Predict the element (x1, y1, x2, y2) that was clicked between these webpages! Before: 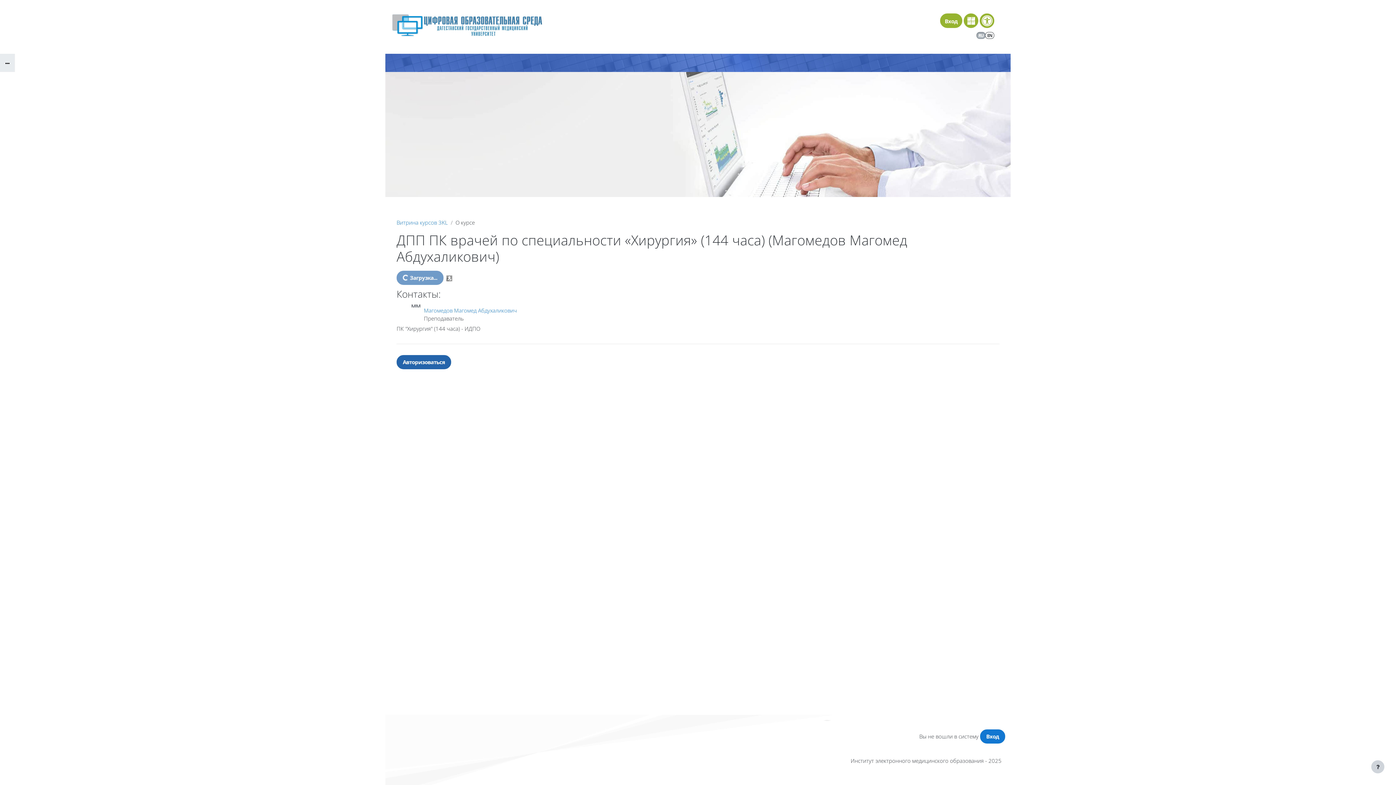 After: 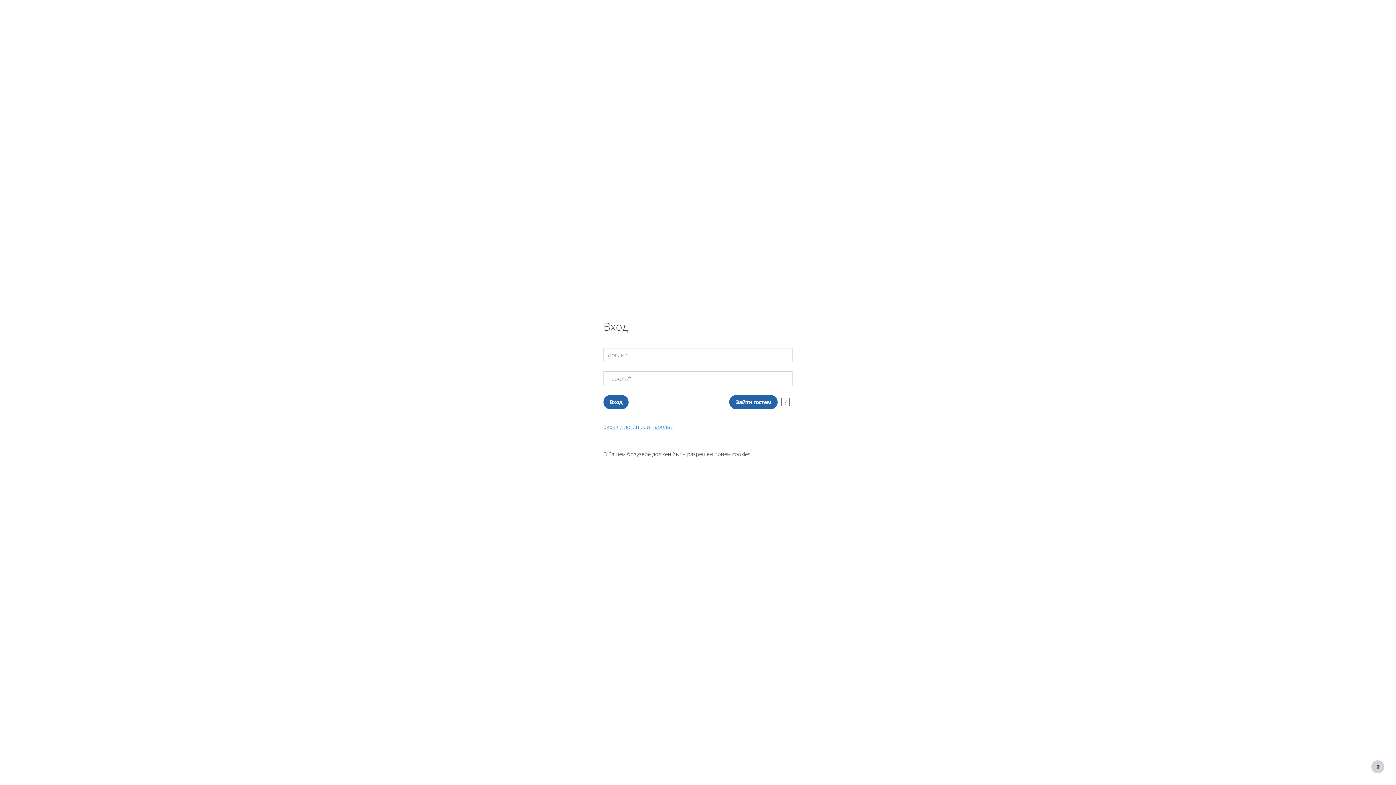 Action: bbox: (411, 304, 422, 307) label: ММ